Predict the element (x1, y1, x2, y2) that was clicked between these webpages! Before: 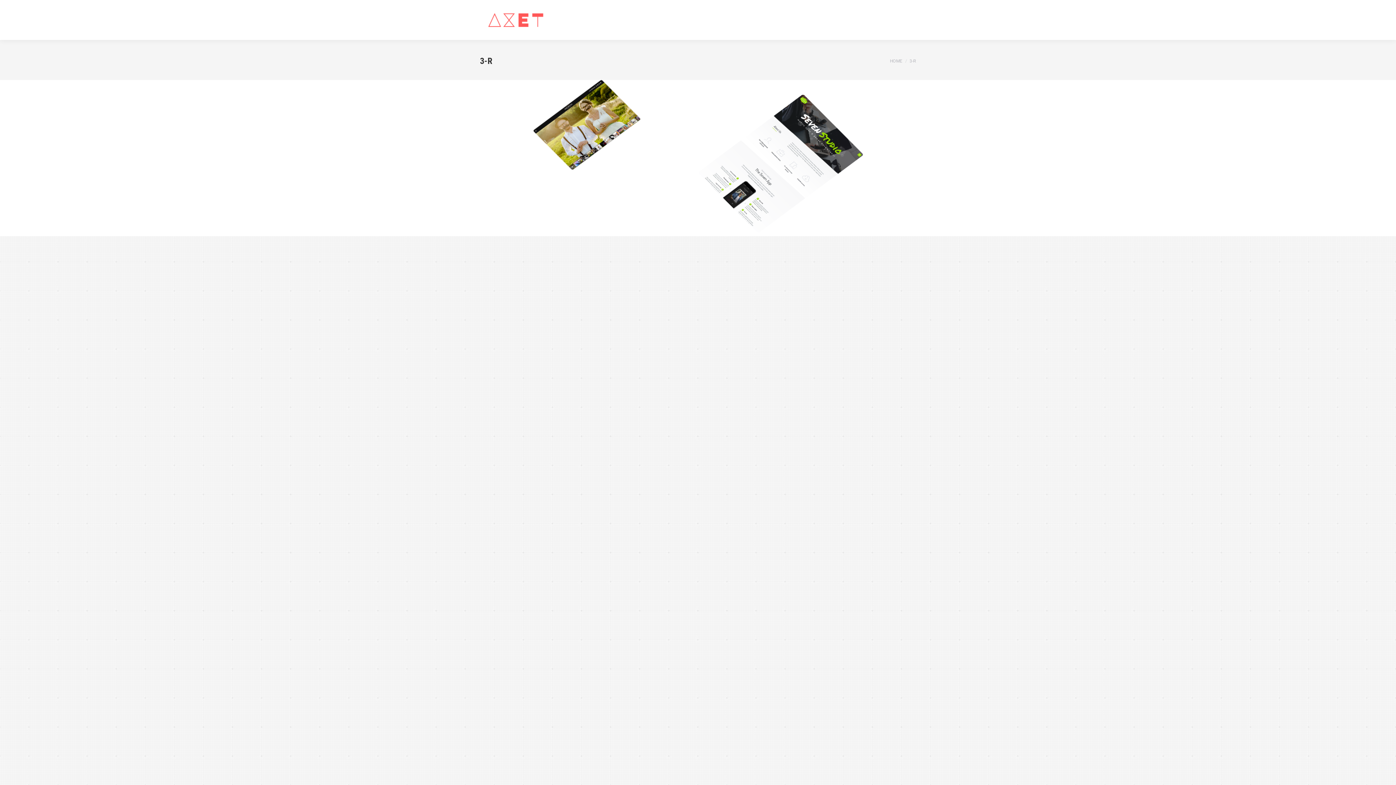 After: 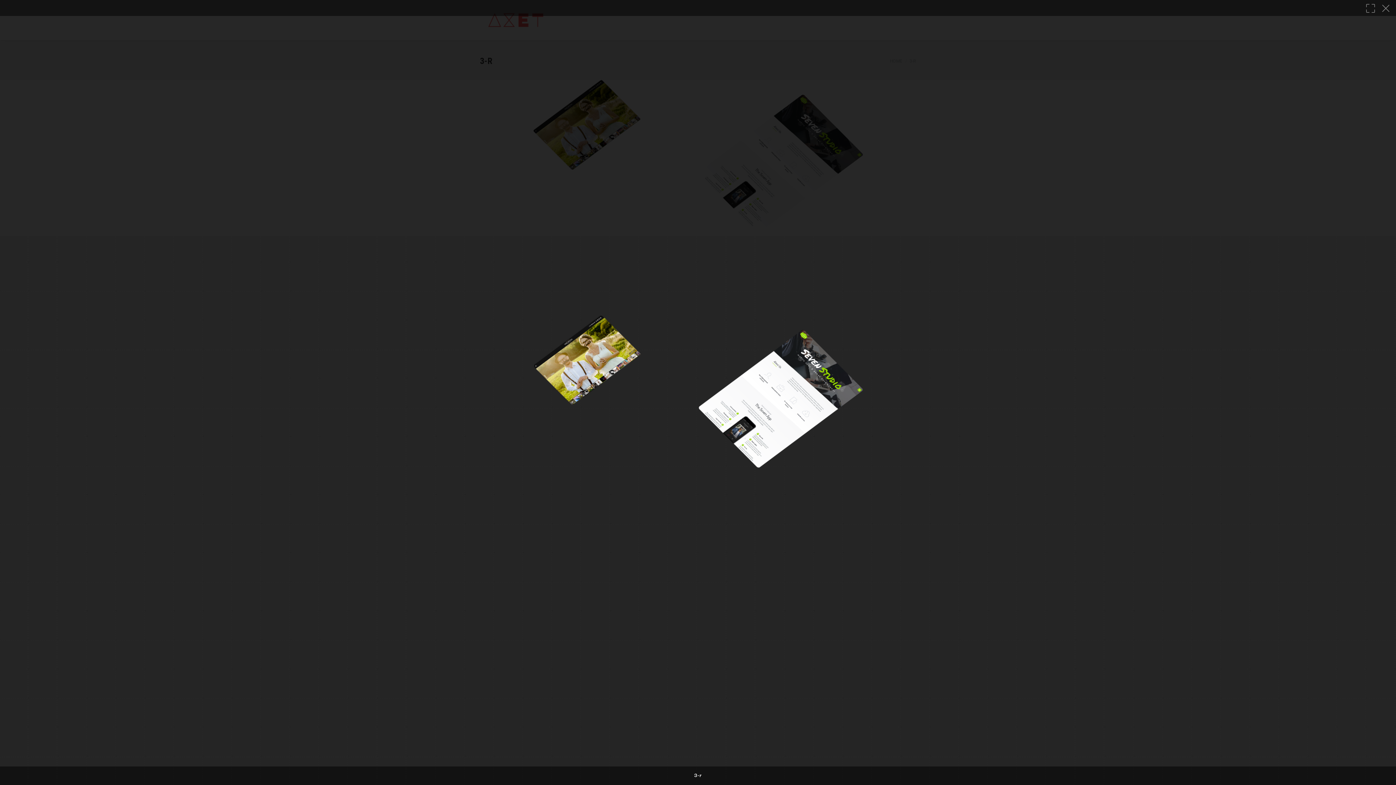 Action: bbox: (533, 80, 863, 232)